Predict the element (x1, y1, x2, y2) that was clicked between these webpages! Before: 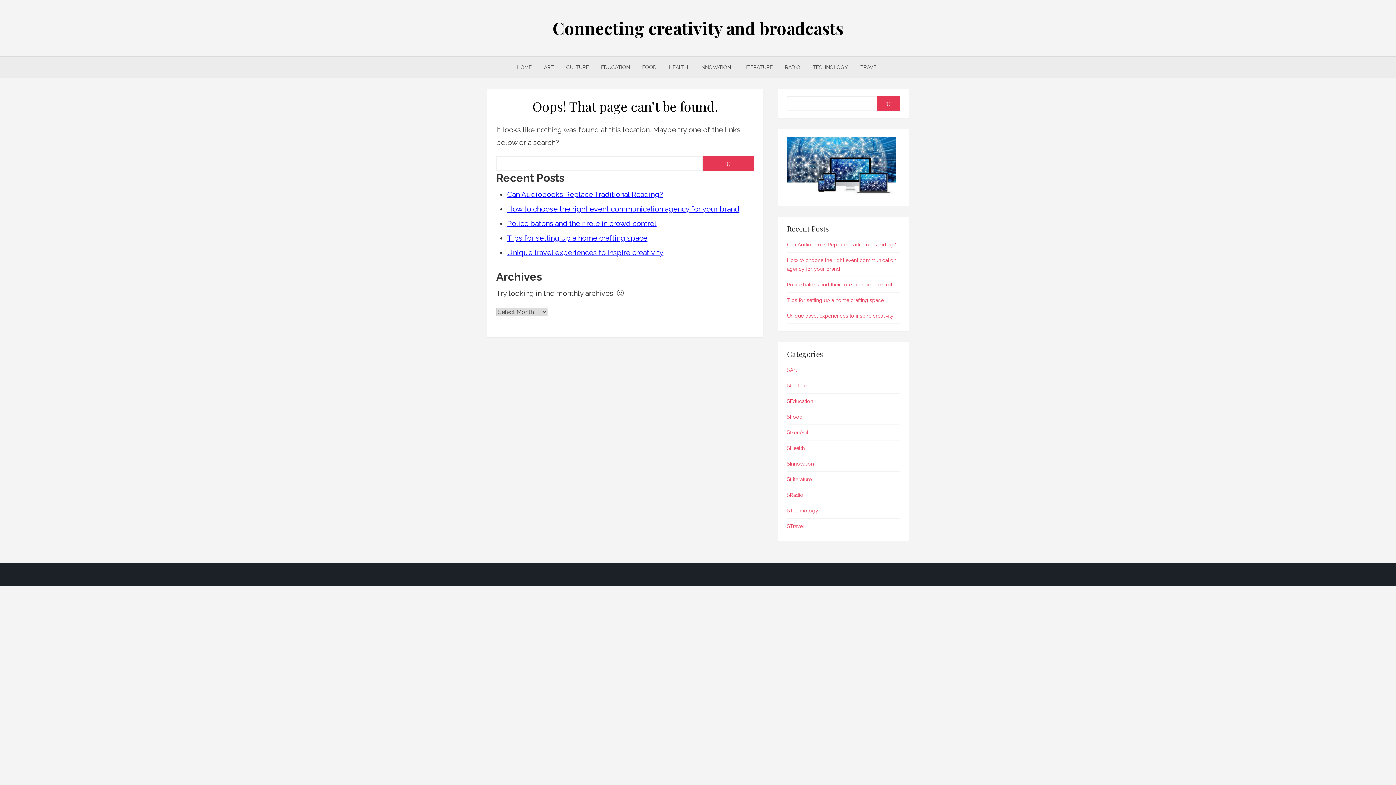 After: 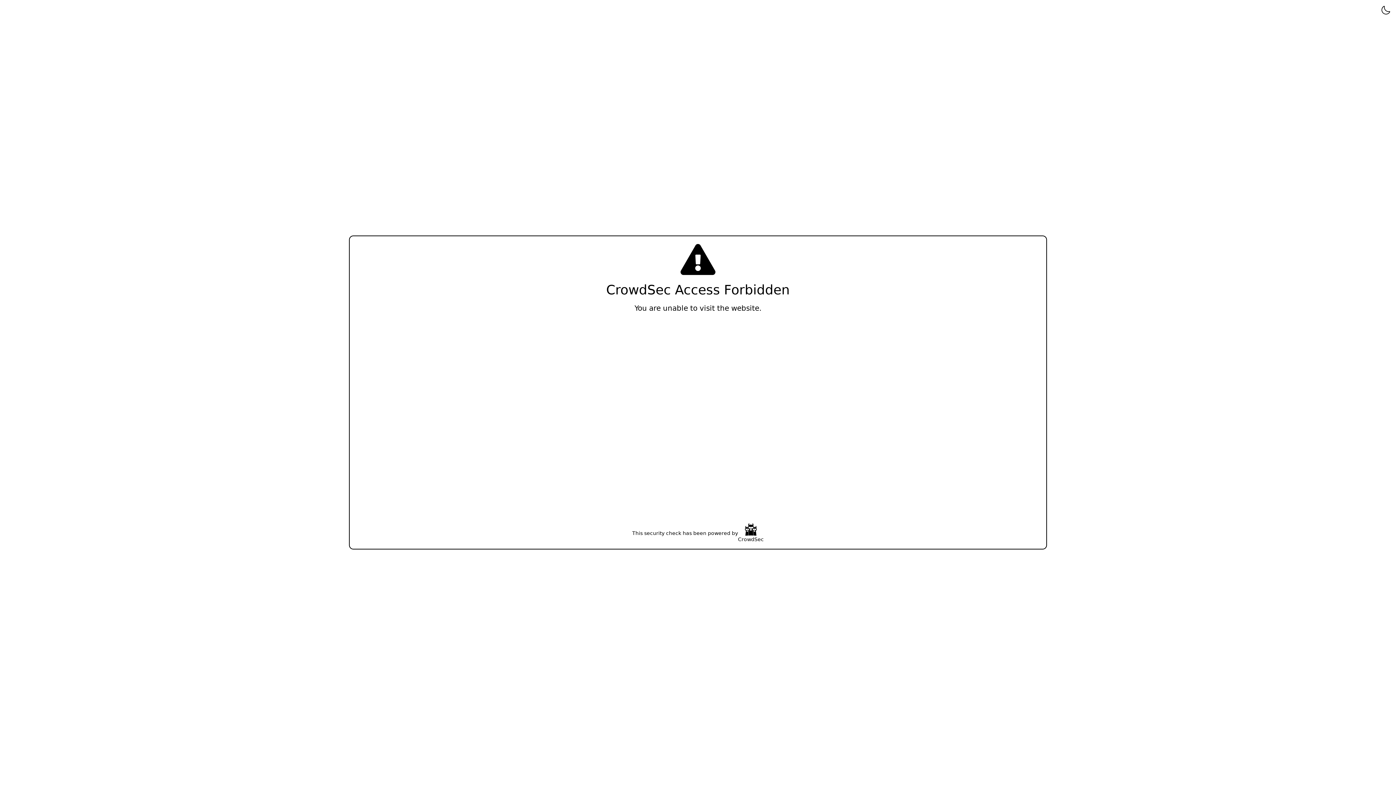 Action: label: Général bbox: (787, 429, 808, 435)